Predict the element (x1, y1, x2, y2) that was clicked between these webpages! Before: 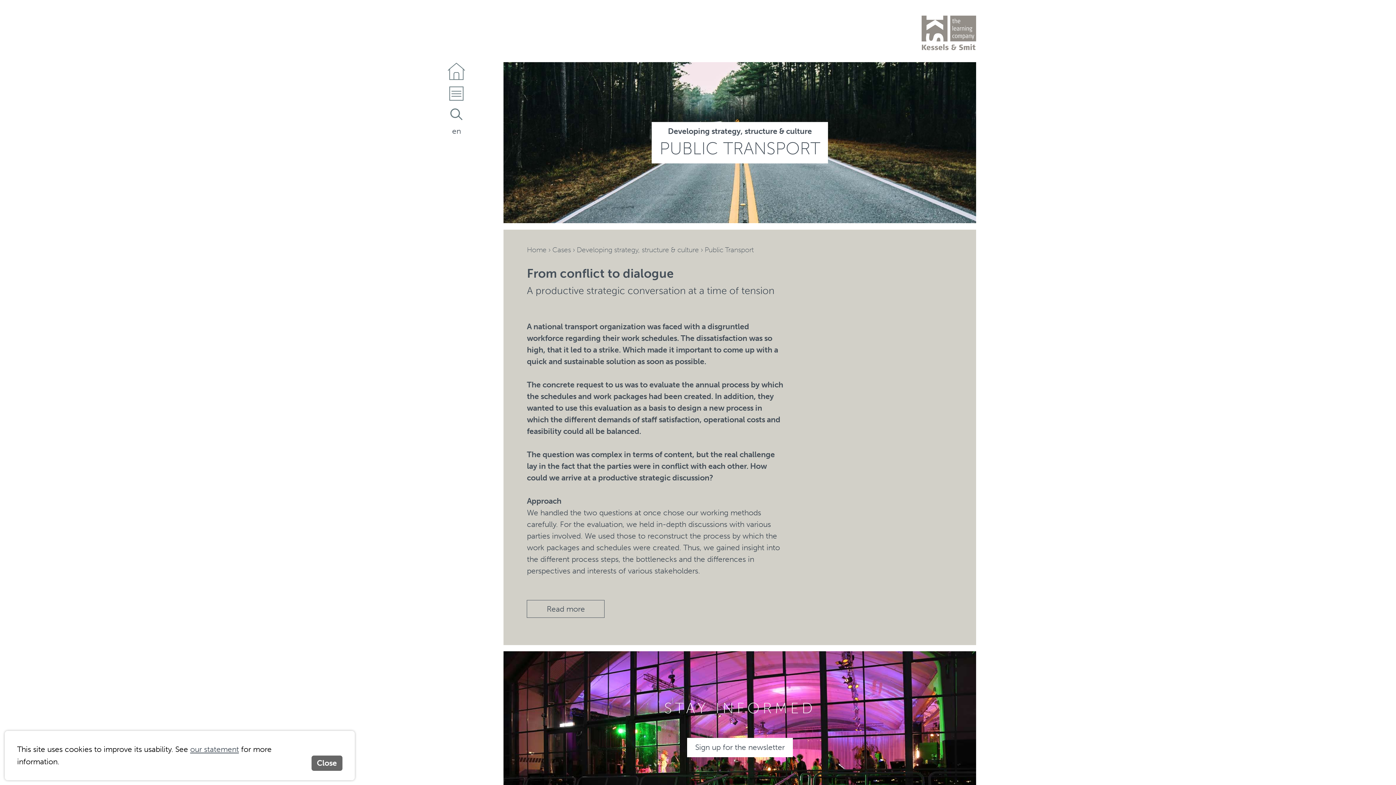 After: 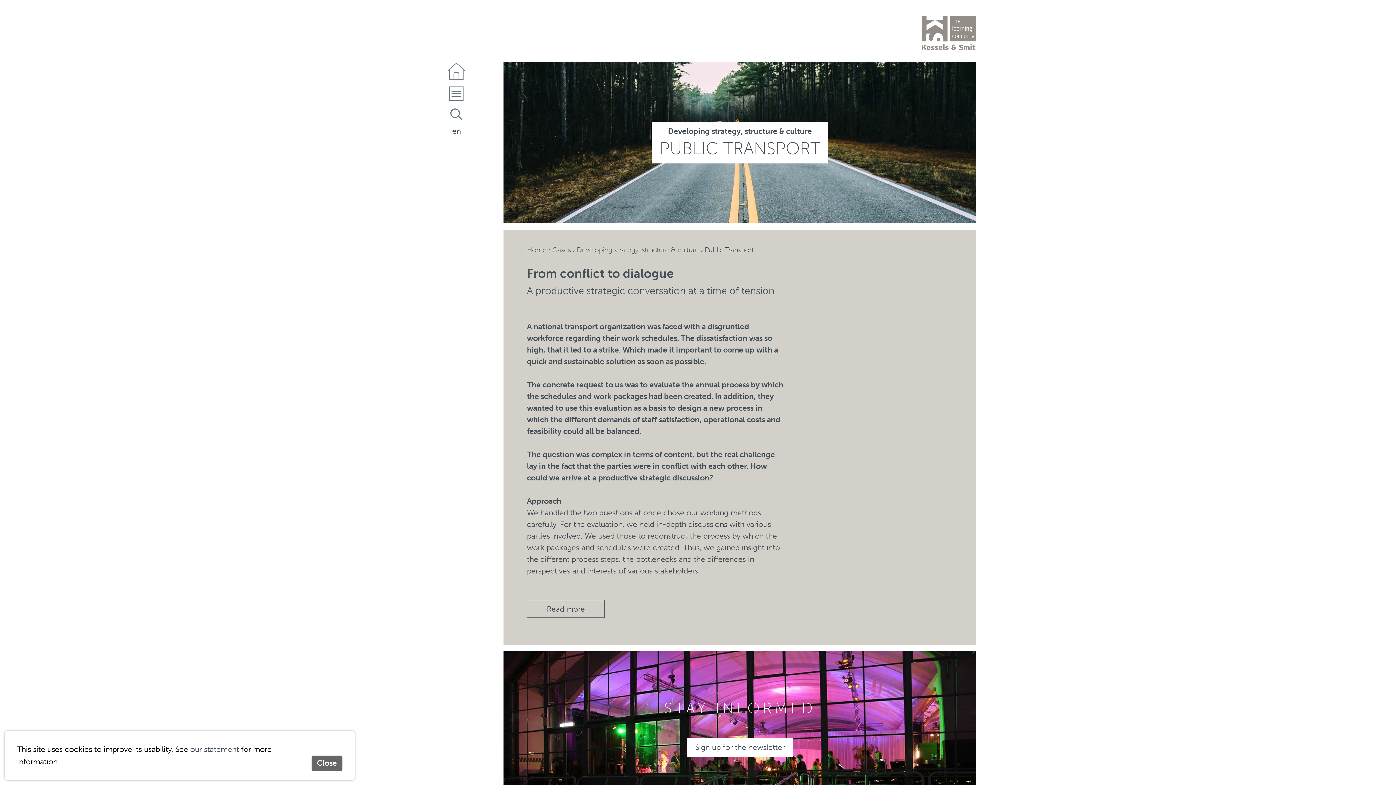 Action: label: Public Transport bbox: (704, 245, 753, 254)